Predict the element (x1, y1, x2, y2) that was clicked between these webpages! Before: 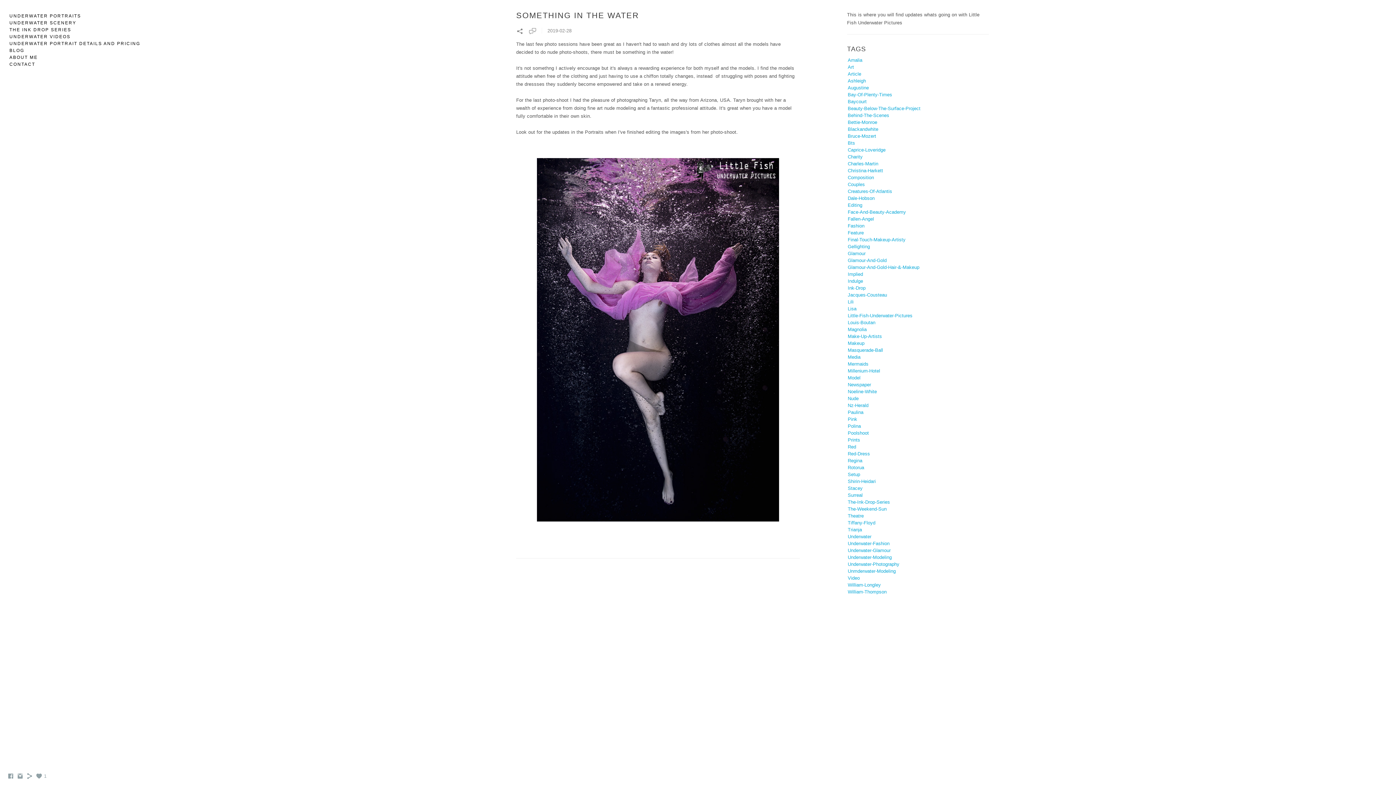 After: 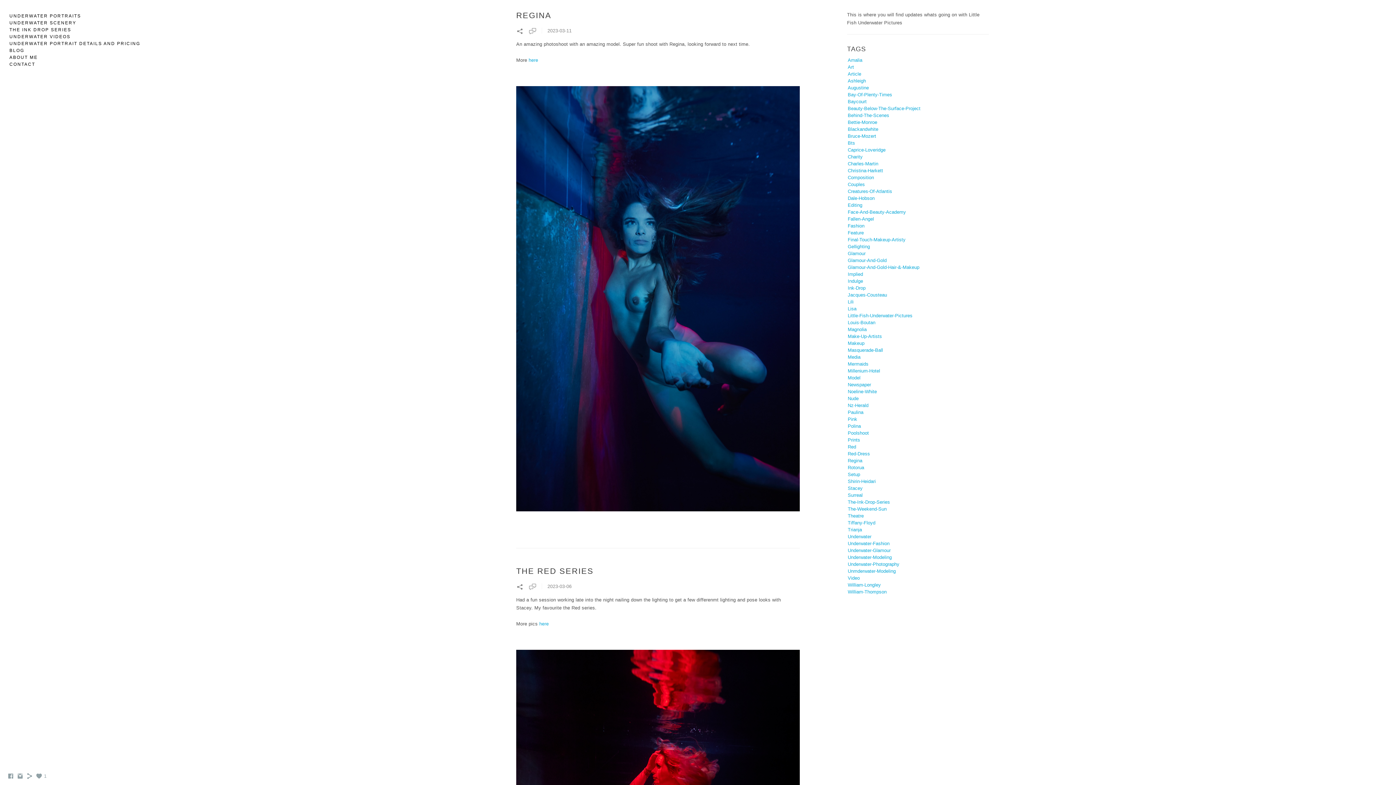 Action: bbox: (9, 48, 24, 53) label: BLOG